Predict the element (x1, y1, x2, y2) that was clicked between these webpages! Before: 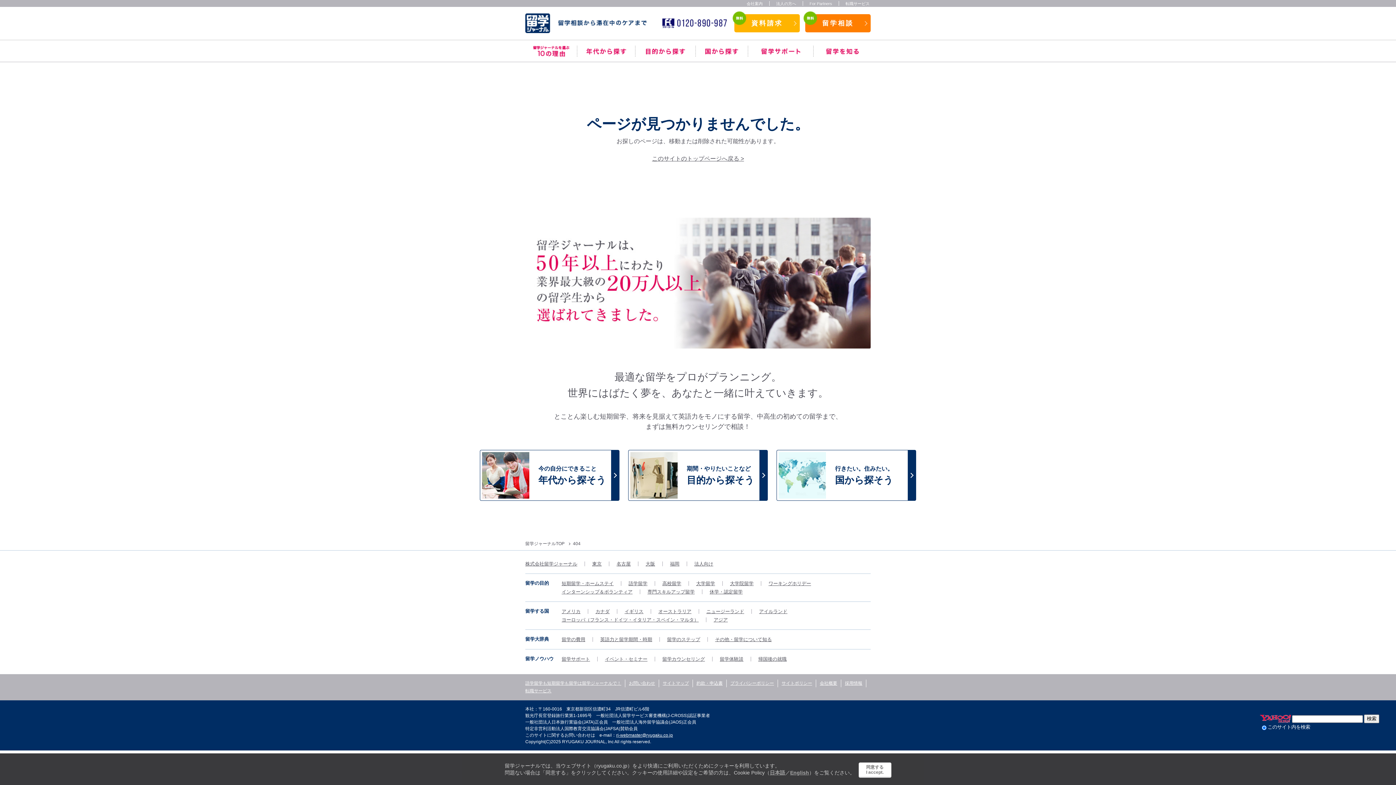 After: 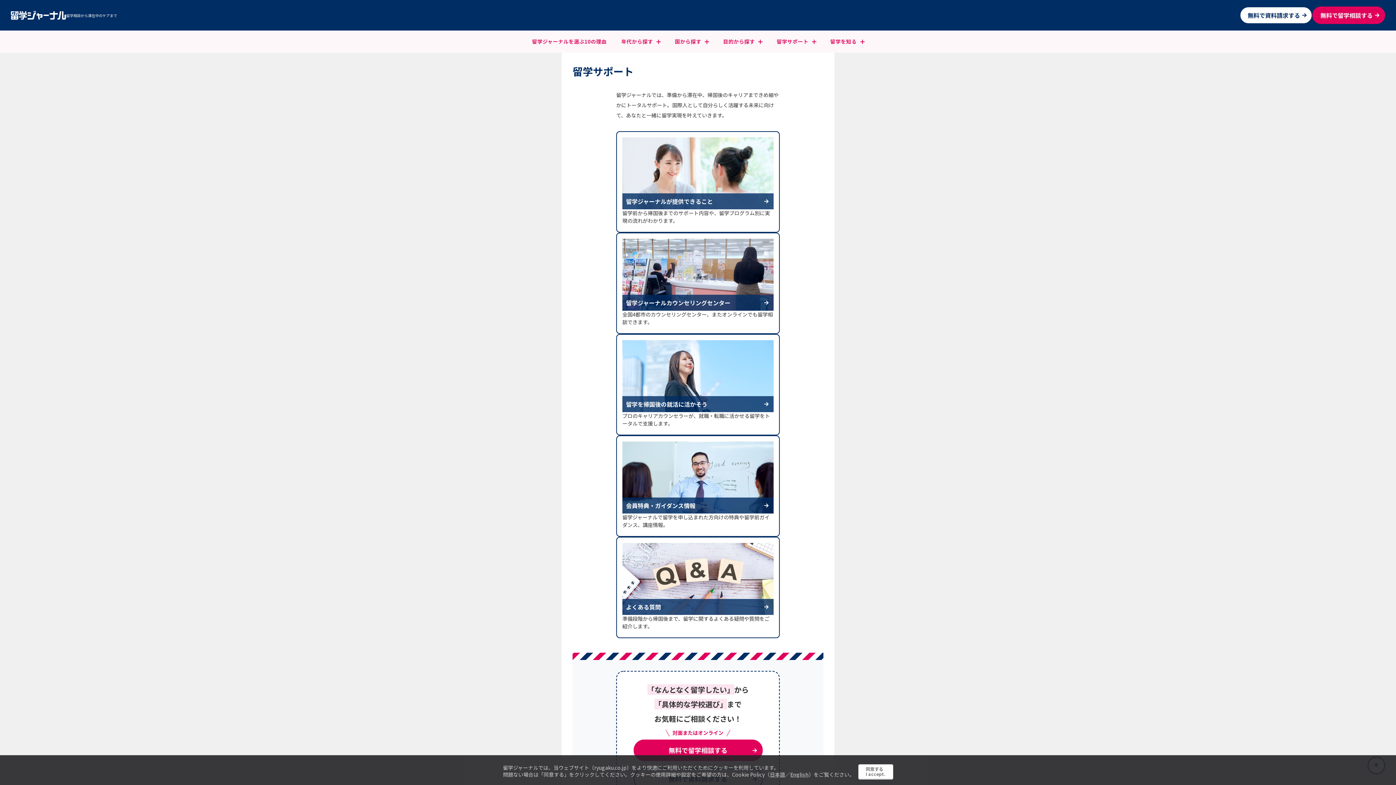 Action: bbox: (561, 656, 590, 662) label: 留学サポート